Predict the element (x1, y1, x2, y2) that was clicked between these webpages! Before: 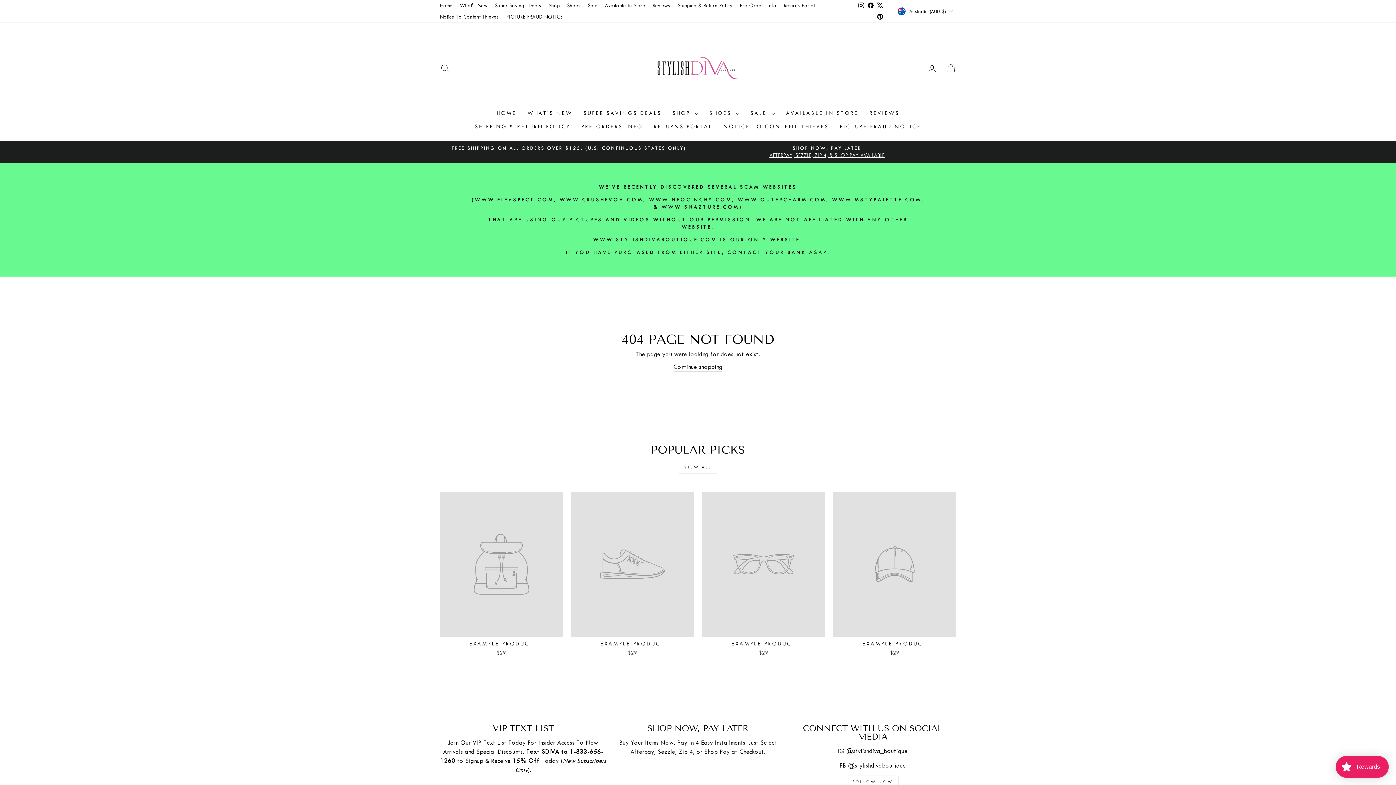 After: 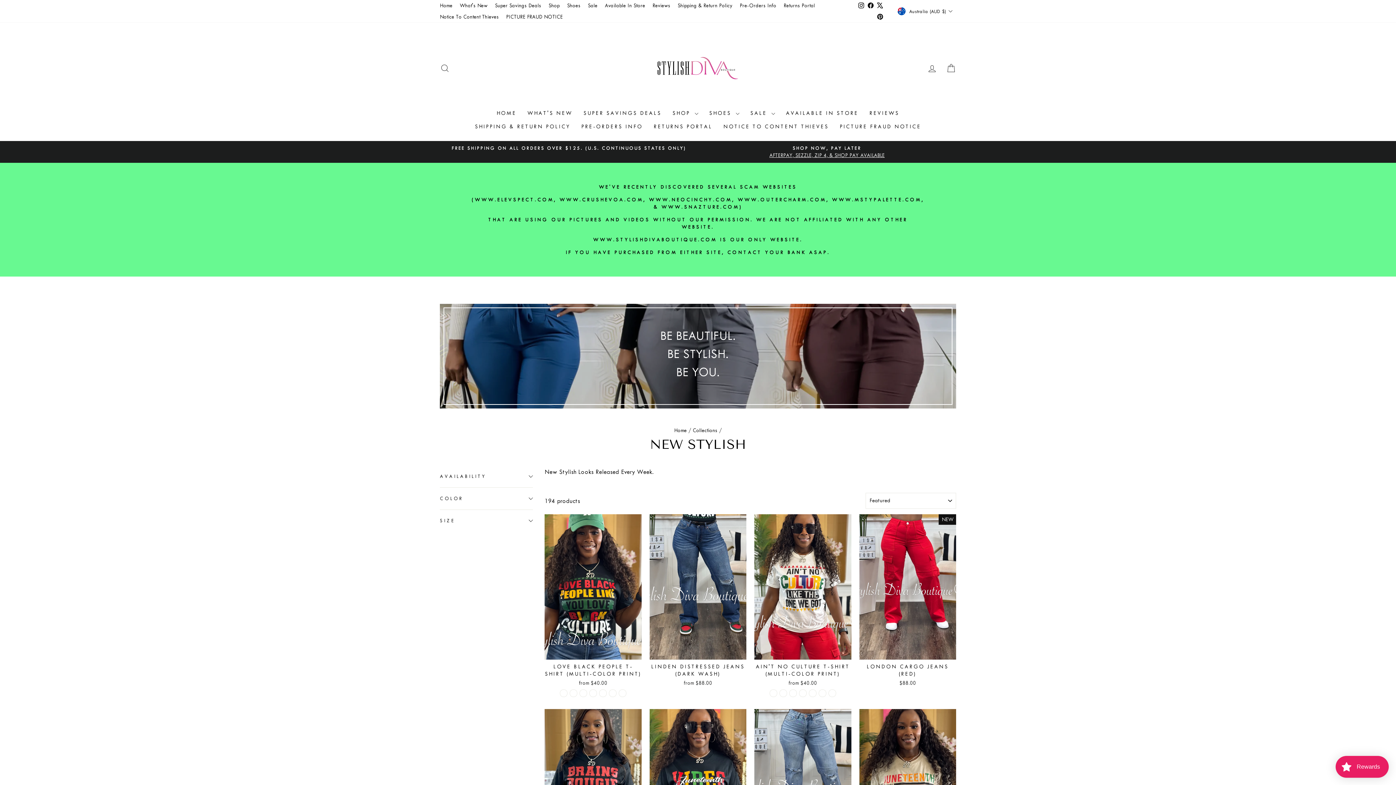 Action: label: What's New bbox: (456, 0, 491, 11)